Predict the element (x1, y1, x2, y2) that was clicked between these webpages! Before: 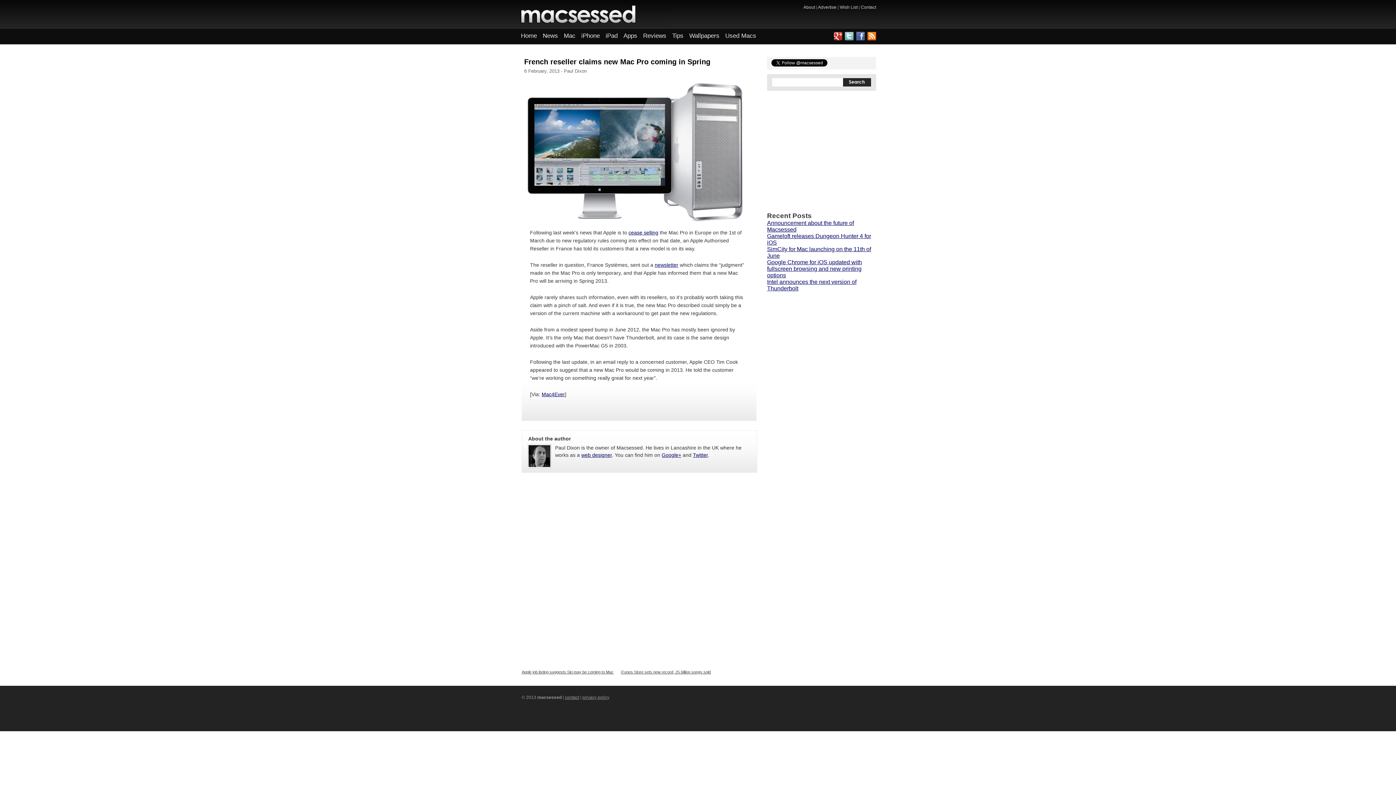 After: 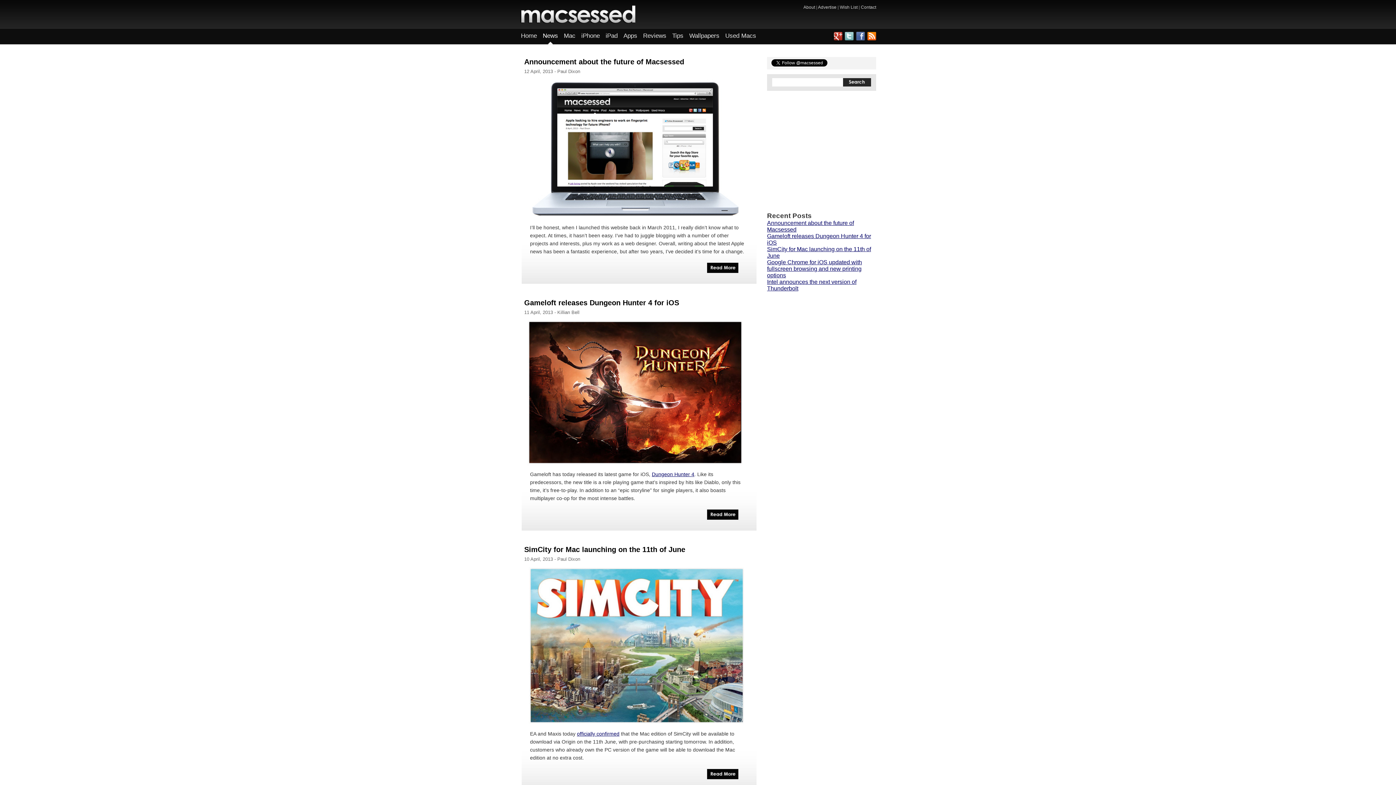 Action: label: News bbox: (540, 28, 561, 45)